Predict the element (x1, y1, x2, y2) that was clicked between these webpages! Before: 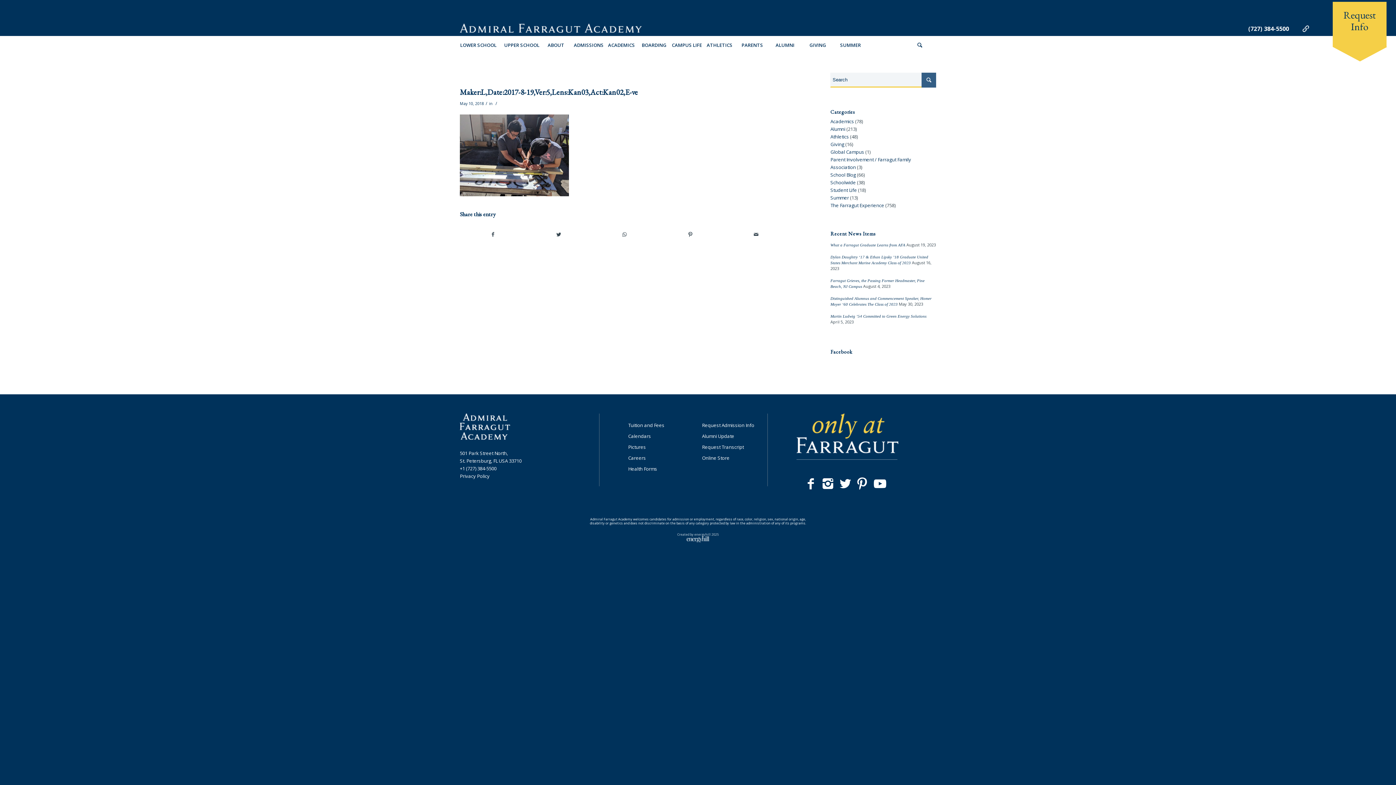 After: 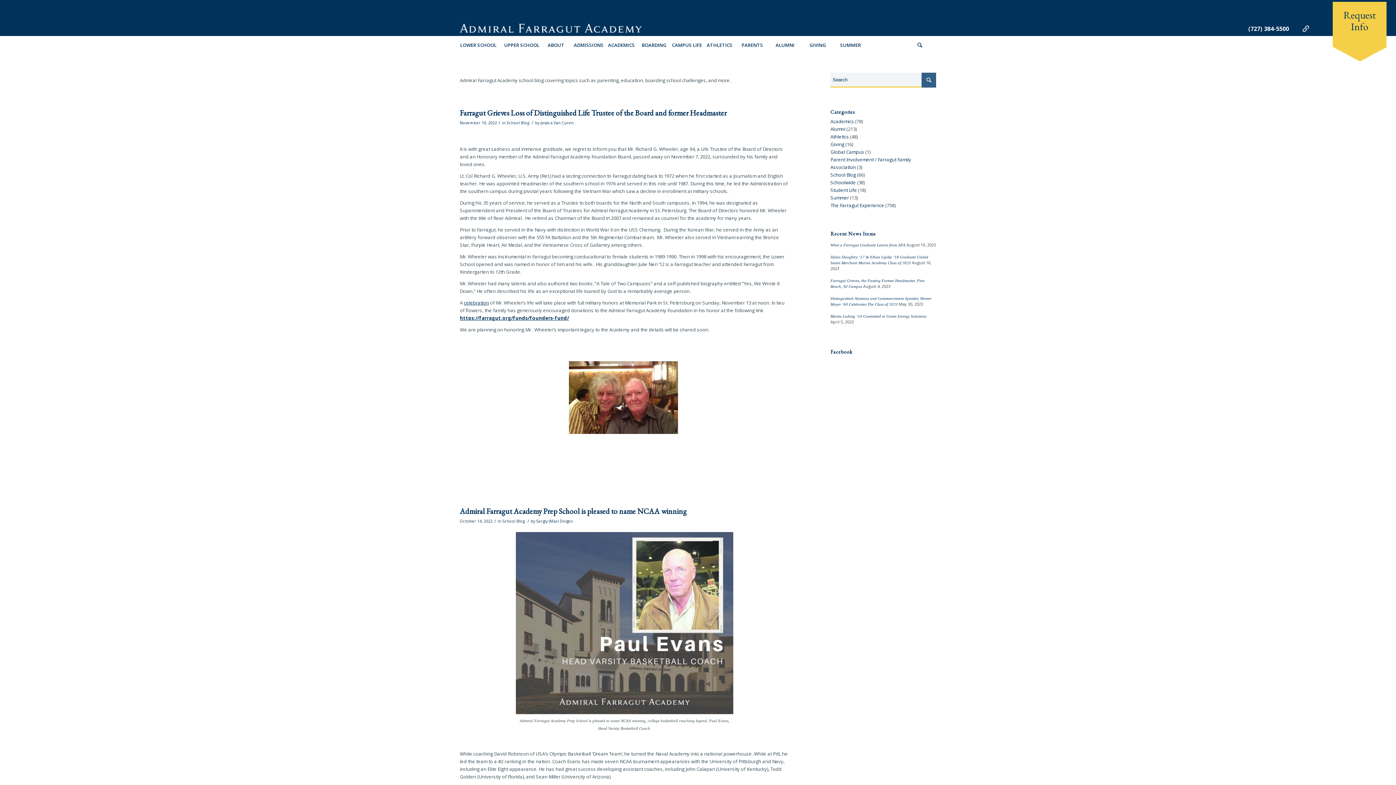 Action: label: School Blog bbox: (830, 171, 856, 178)